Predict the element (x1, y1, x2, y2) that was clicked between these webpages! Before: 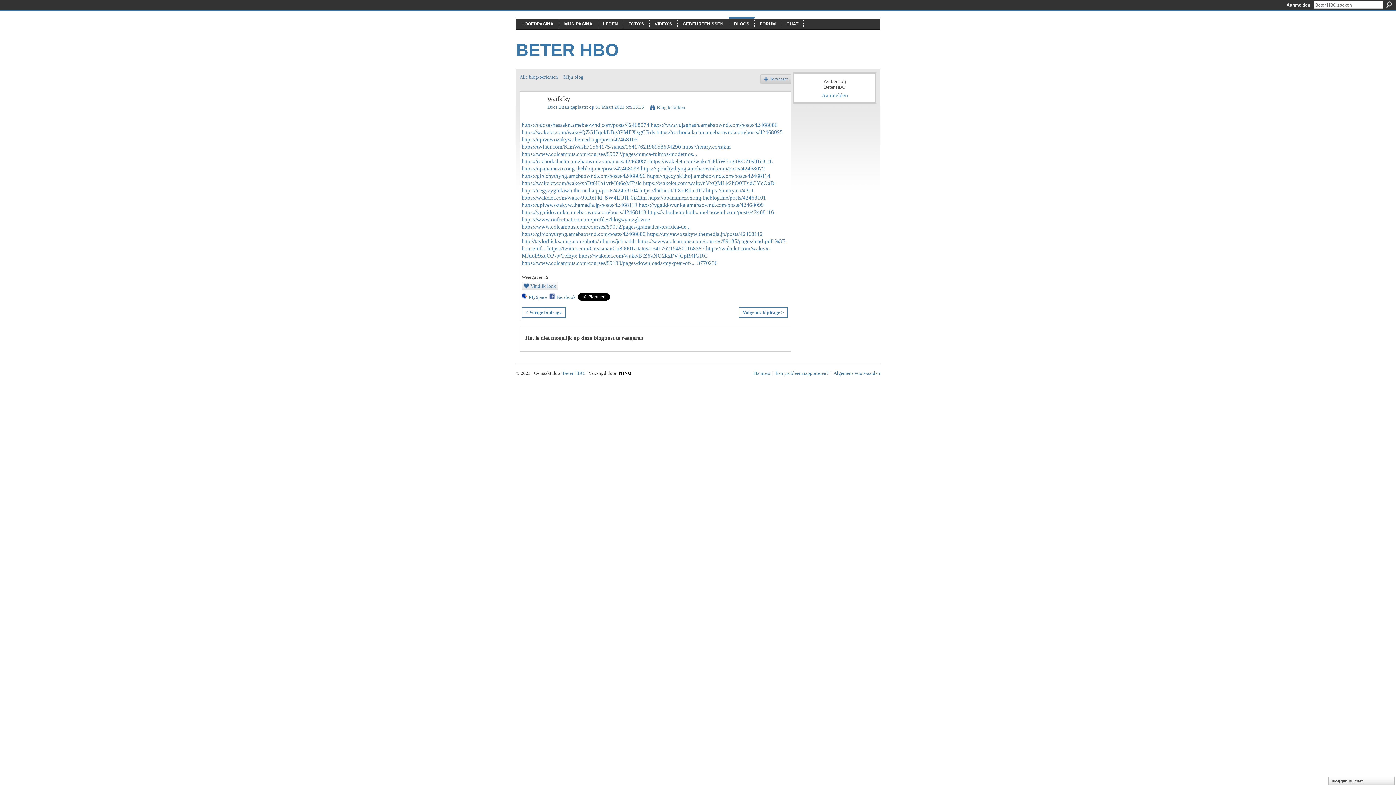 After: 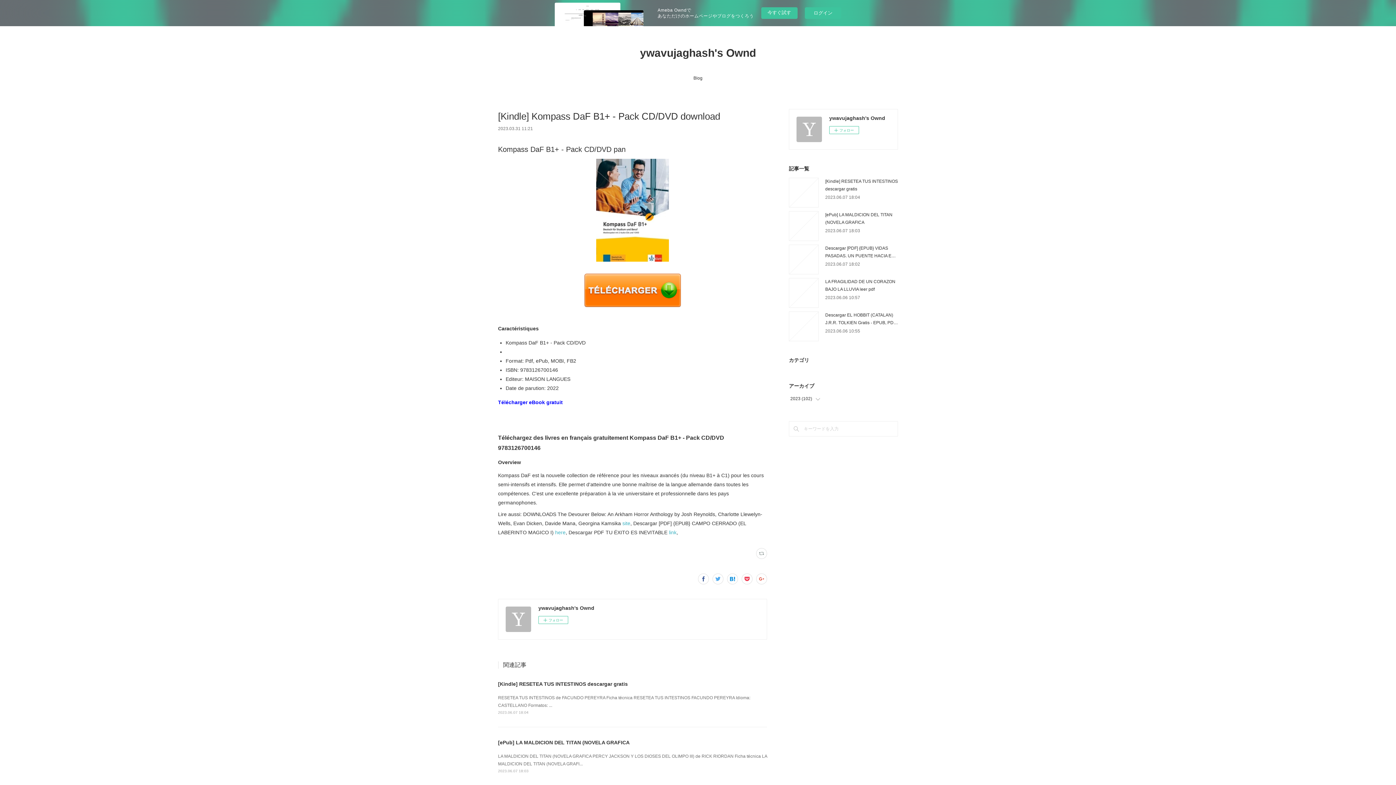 Action: label: https://ywavujaghash.amebaownd.com/posts/42468086 bbox: (650, 121, 777, 128)